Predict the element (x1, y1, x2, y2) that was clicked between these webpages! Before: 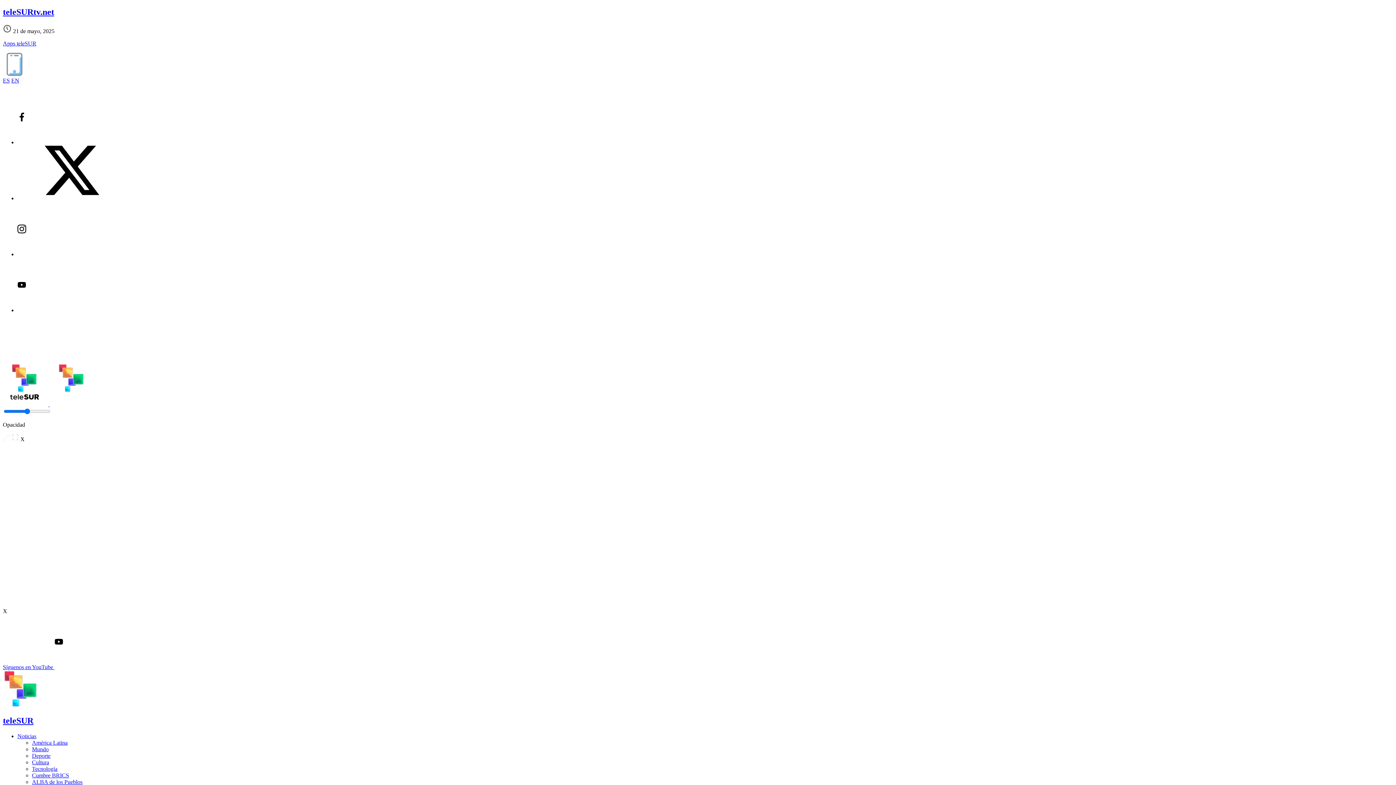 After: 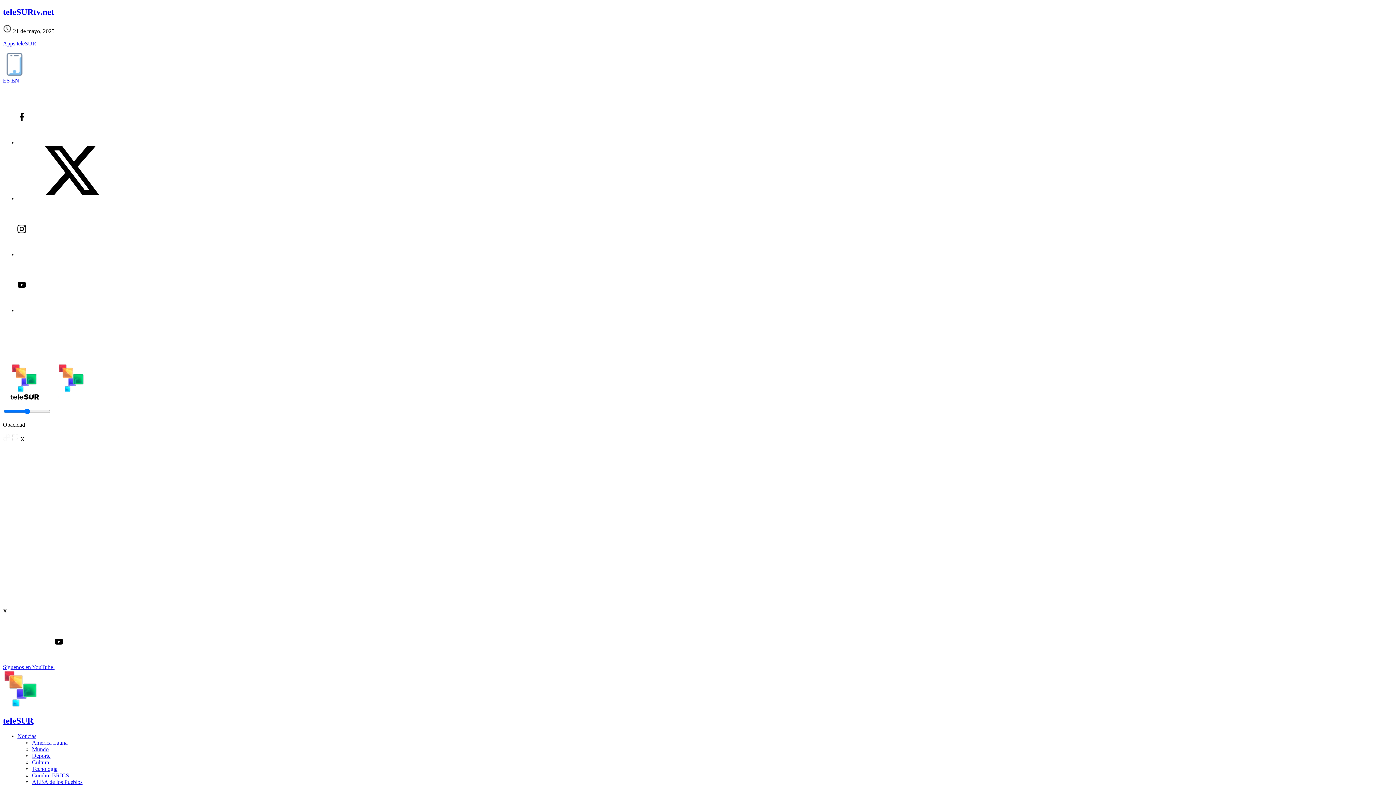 Action: bbox: (17, 307, 126, 313)